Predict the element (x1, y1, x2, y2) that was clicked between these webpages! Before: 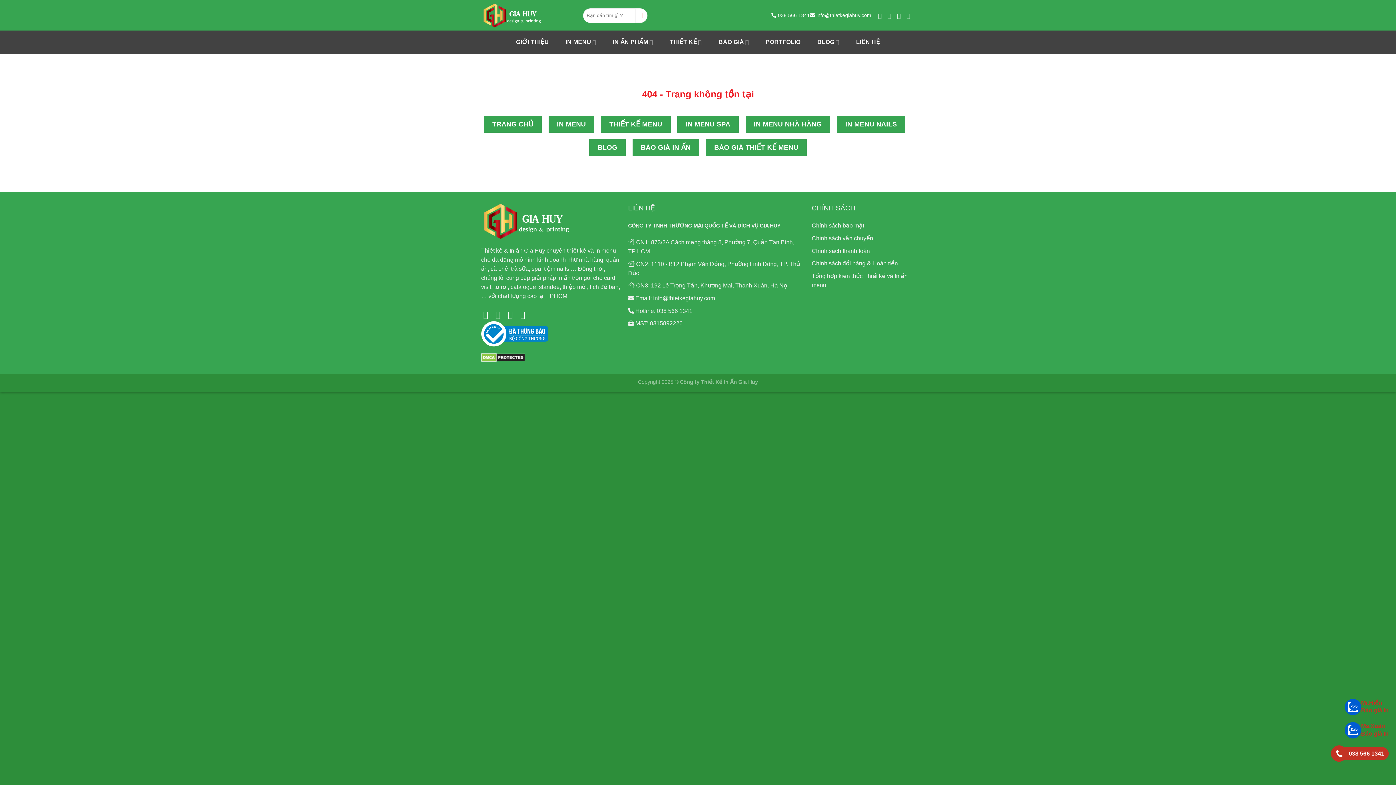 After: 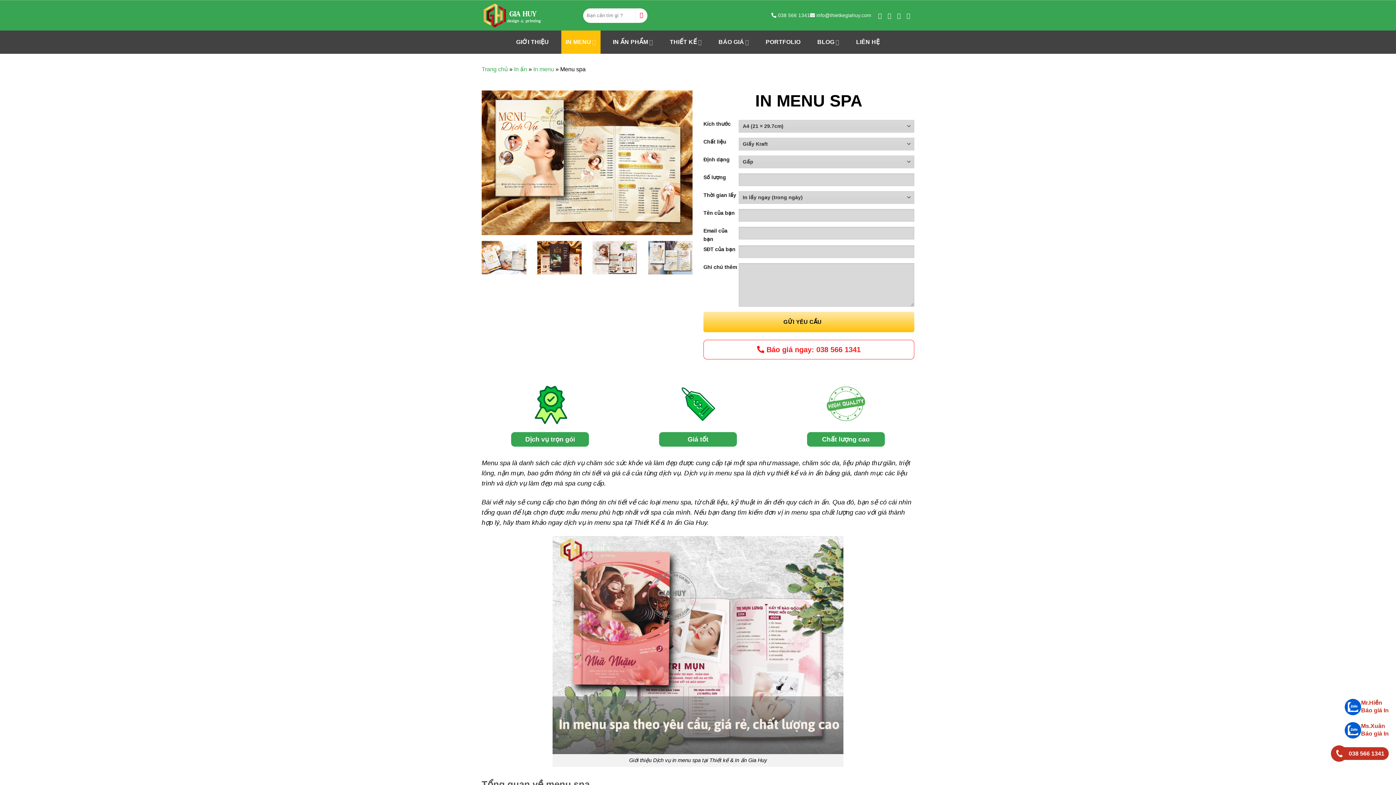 Action: bbox: (677, 115, 738, 132) label: IN MENU SPA